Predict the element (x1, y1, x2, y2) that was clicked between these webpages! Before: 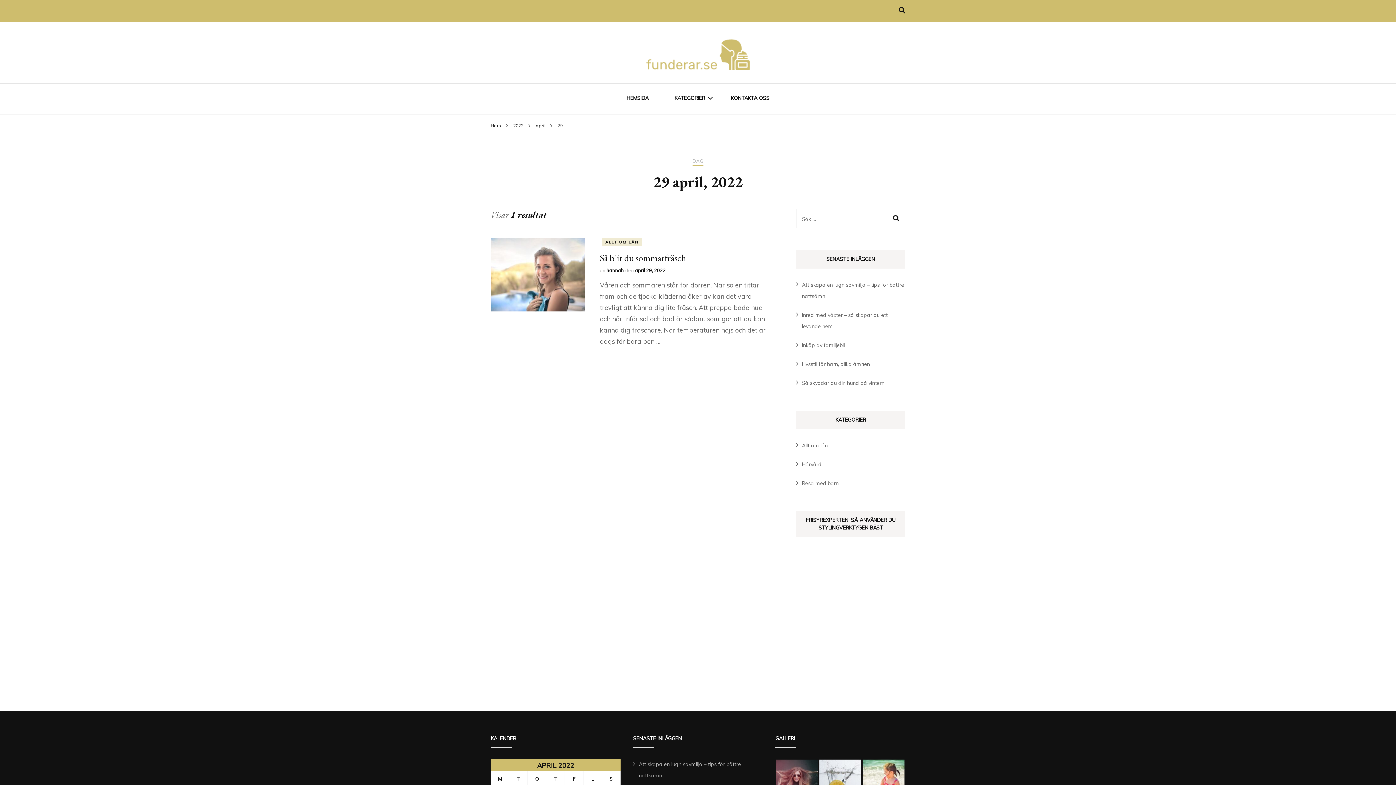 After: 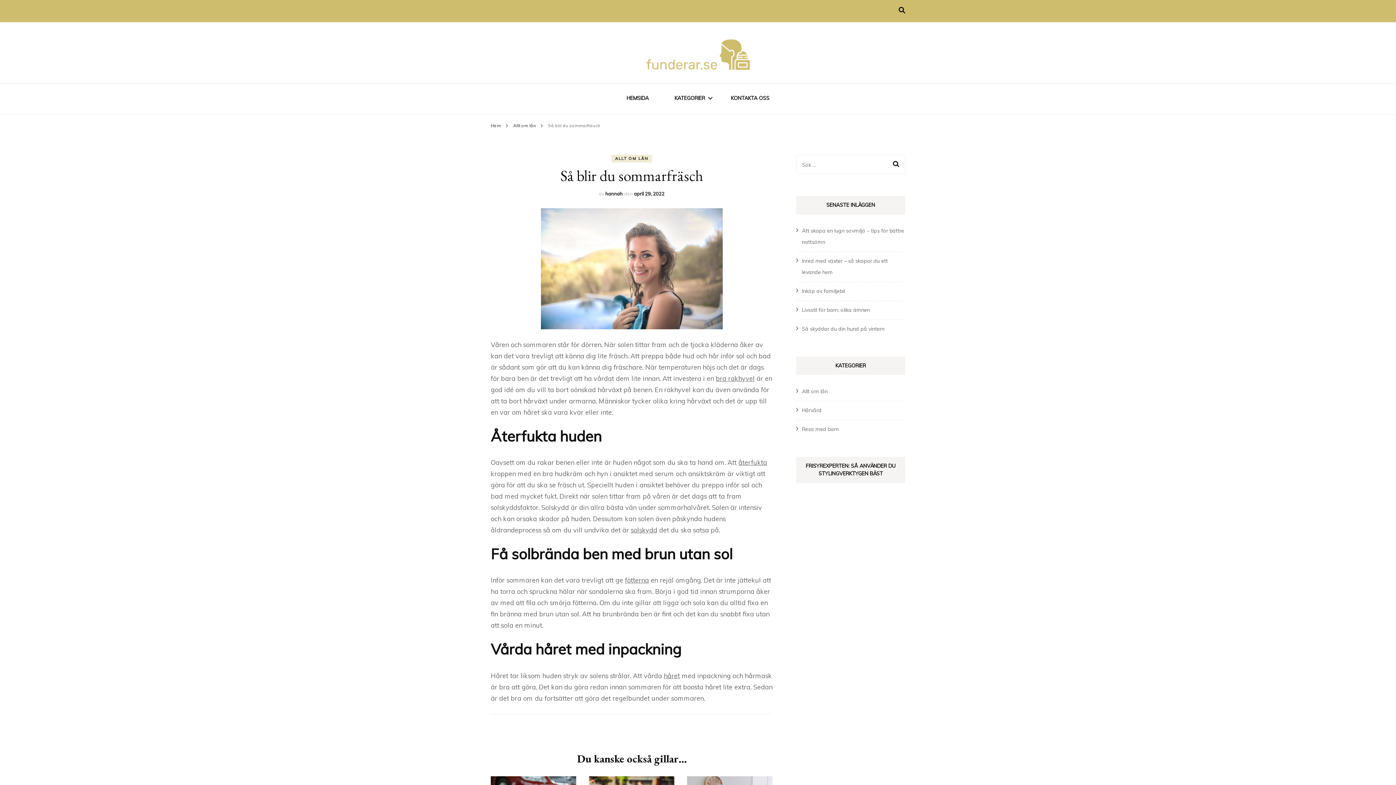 Action: label: Så blir du sommarfräsch bbox: (600, 252, 686, 264)